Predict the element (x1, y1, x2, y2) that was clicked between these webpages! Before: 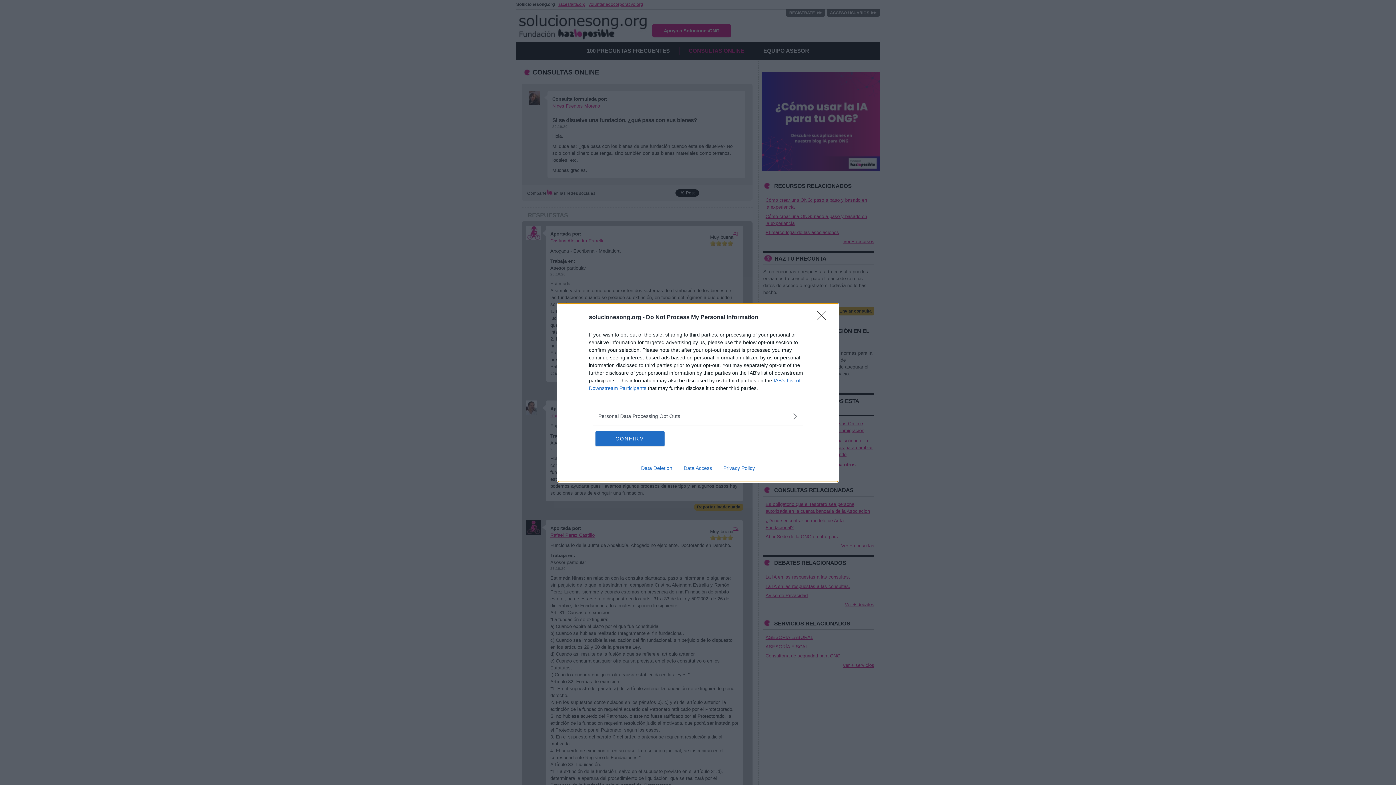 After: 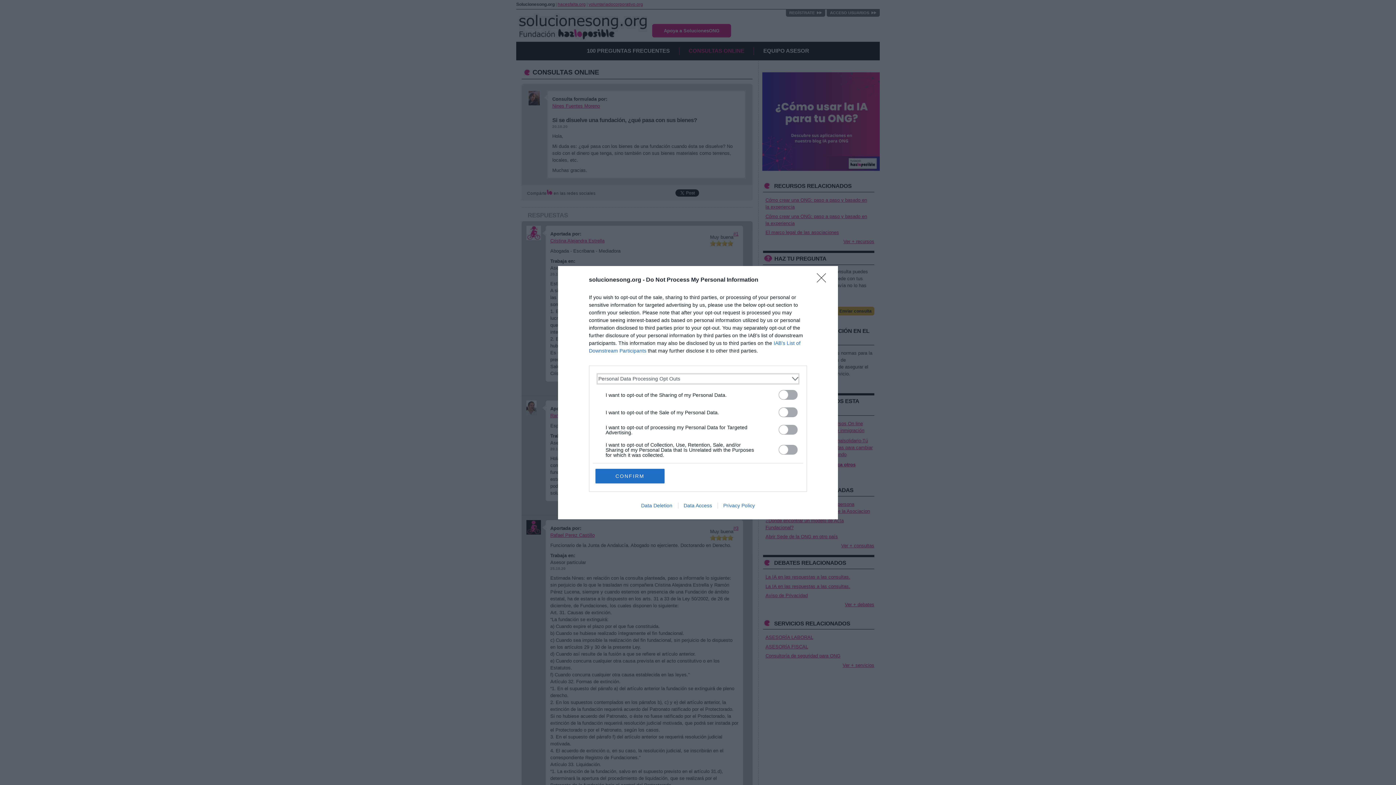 Action: bbox: (598, 412, 797, 420) label: Opt-Outs